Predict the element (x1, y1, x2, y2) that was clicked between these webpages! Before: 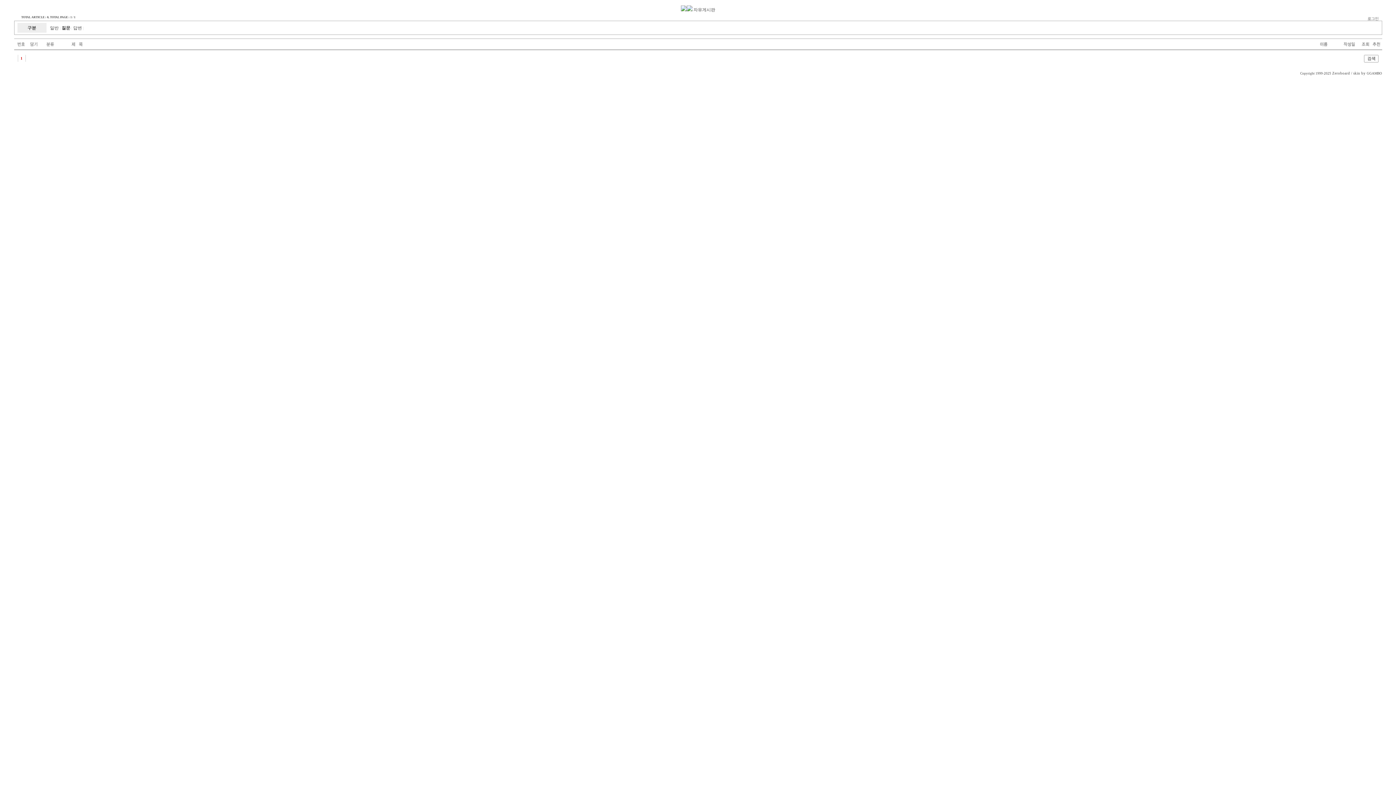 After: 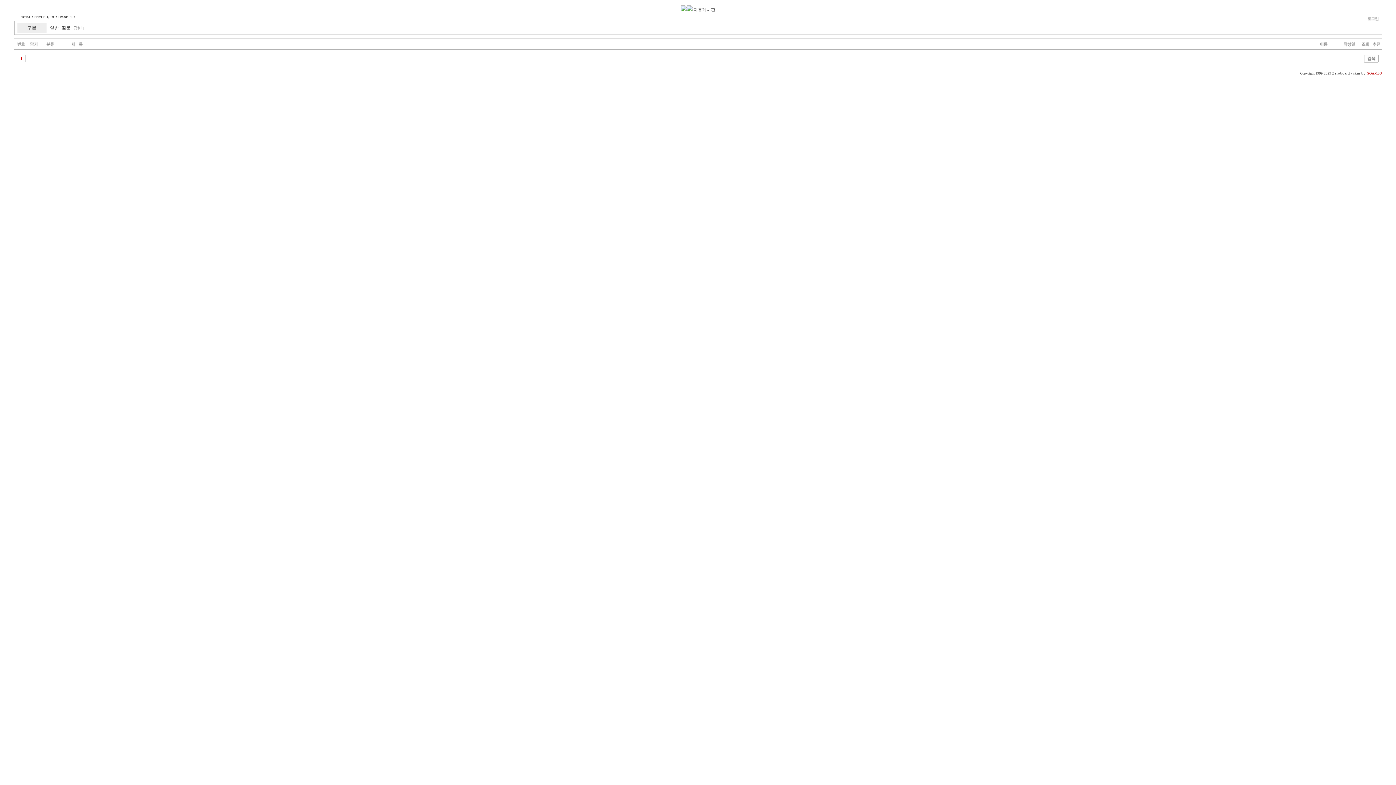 Action: label: GGAMBO bbox: (1367, 71, 1382, 75)